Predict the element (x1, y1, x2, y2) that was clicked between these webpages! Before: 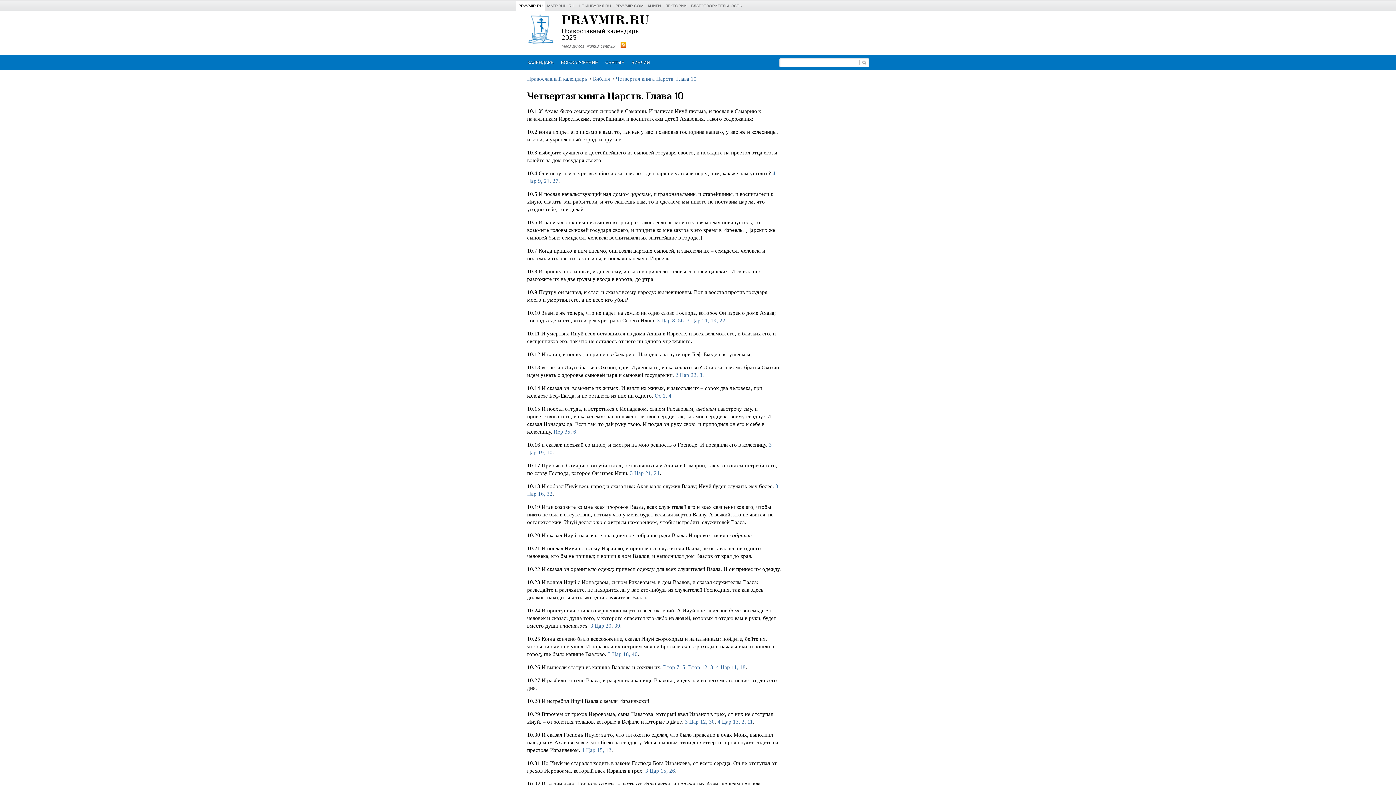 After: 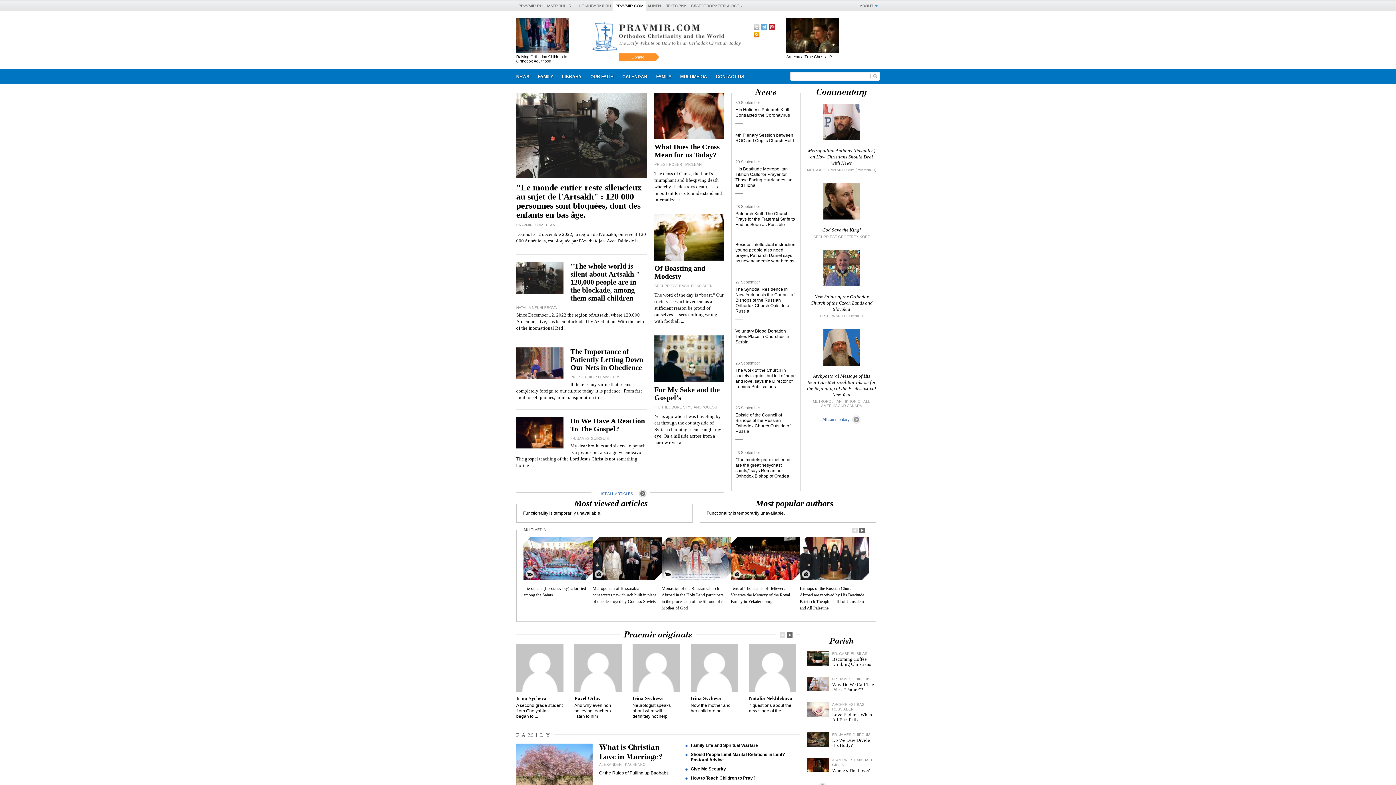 Action: bbox: (615, 3, 643, 8) label: PRAVMIR.COM